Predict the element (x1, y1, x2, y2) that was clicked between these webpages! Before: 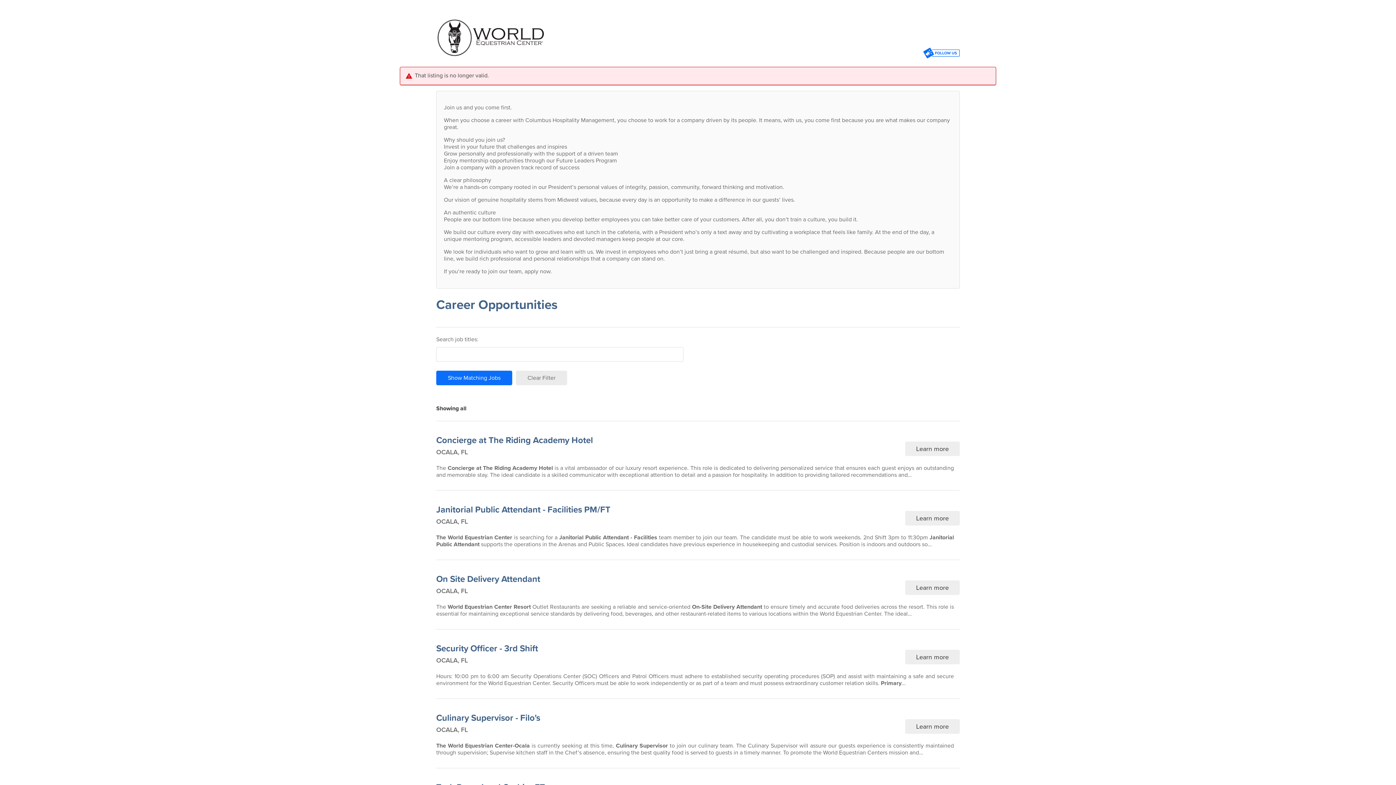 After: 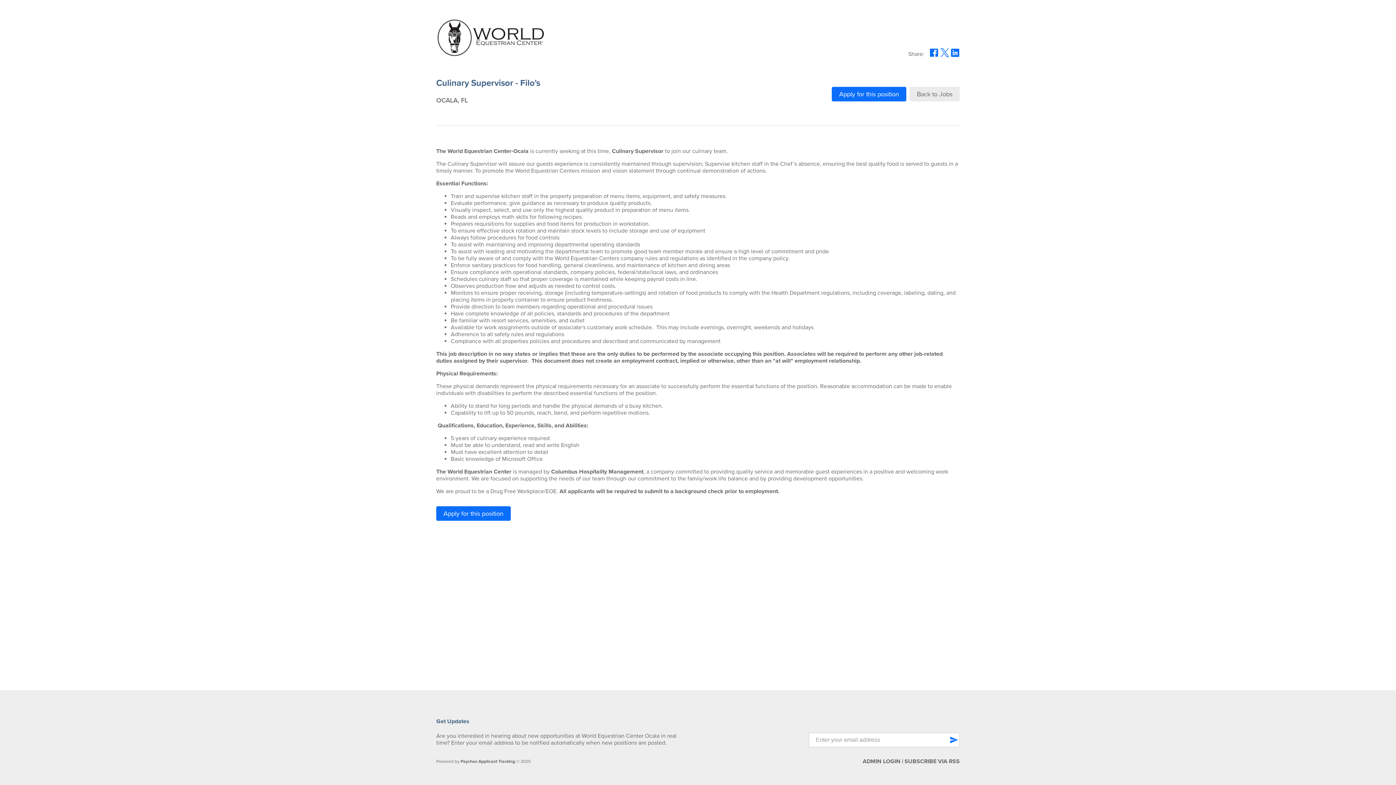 Action: bbox: (905, 719, 960, 734) label: Link to job discription for Culinary Supervisor - Filo's